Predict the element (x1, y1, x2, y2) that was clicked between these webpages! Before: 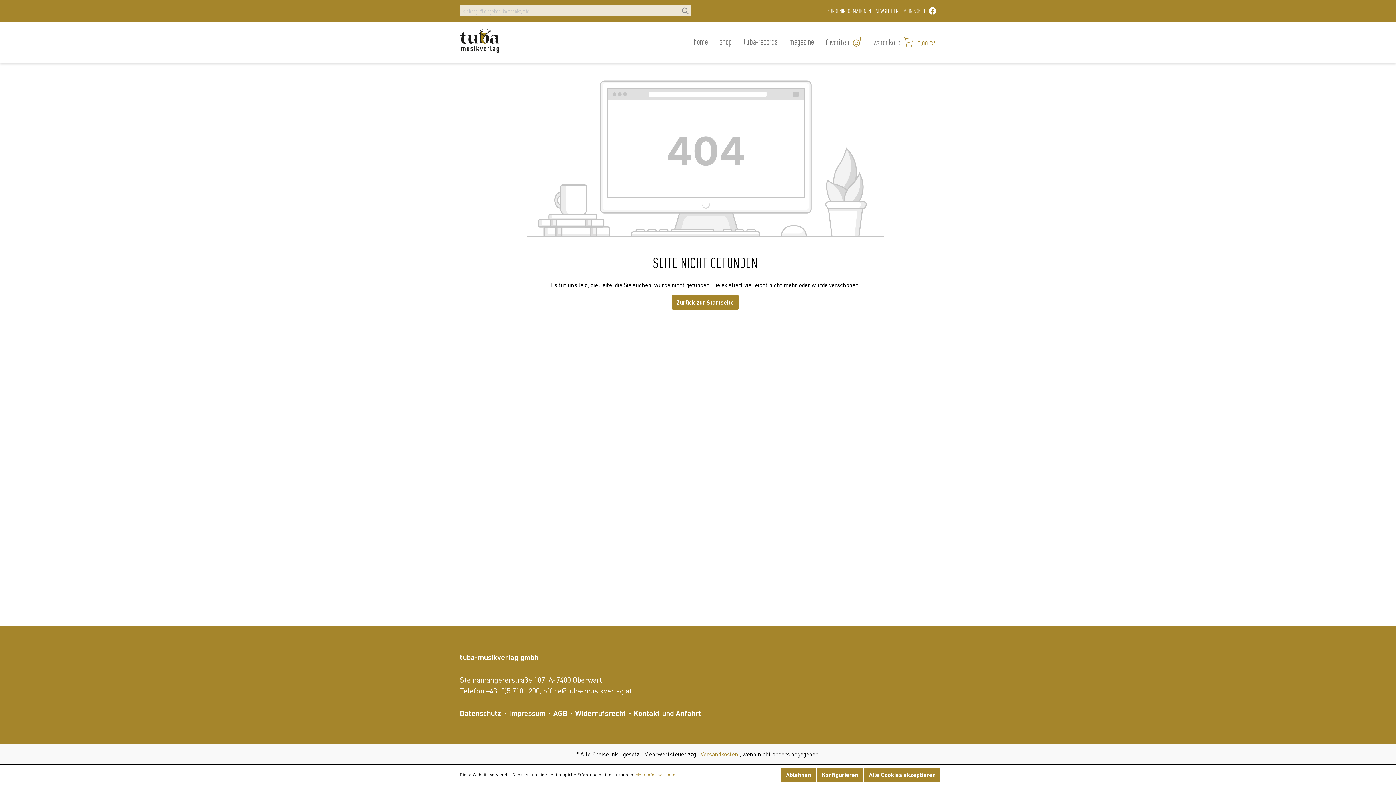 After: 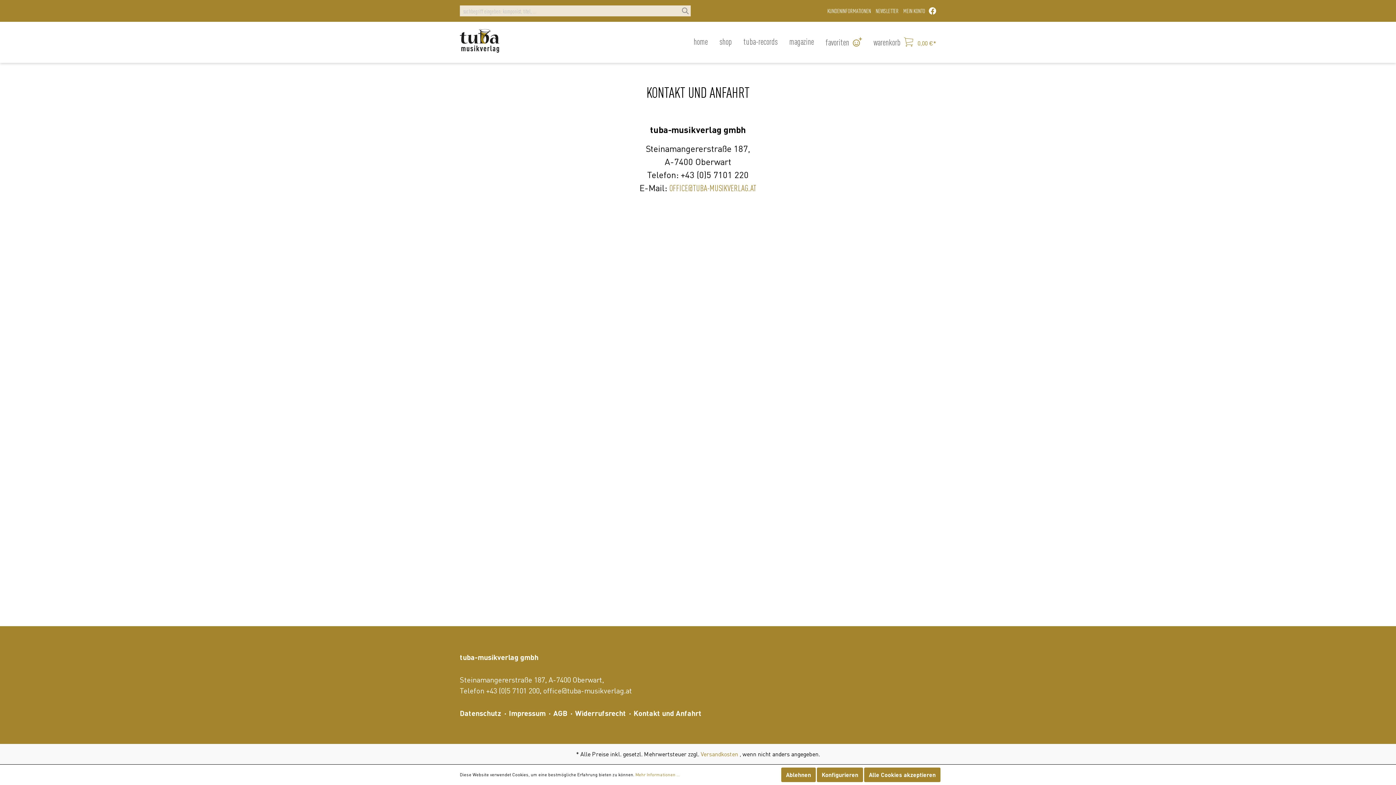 Action: label: Kontakt und Anfahrt bbox: (633, 708, 701, 718)